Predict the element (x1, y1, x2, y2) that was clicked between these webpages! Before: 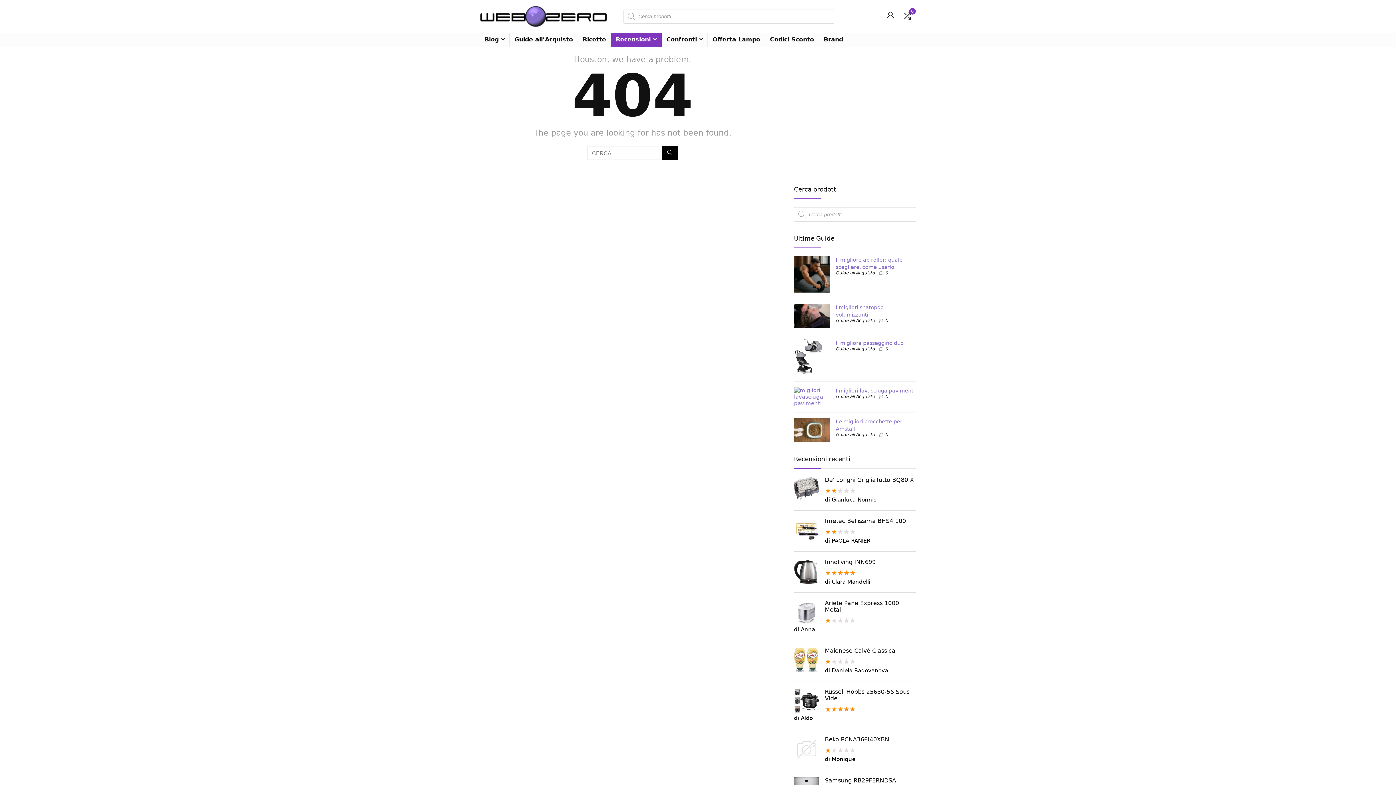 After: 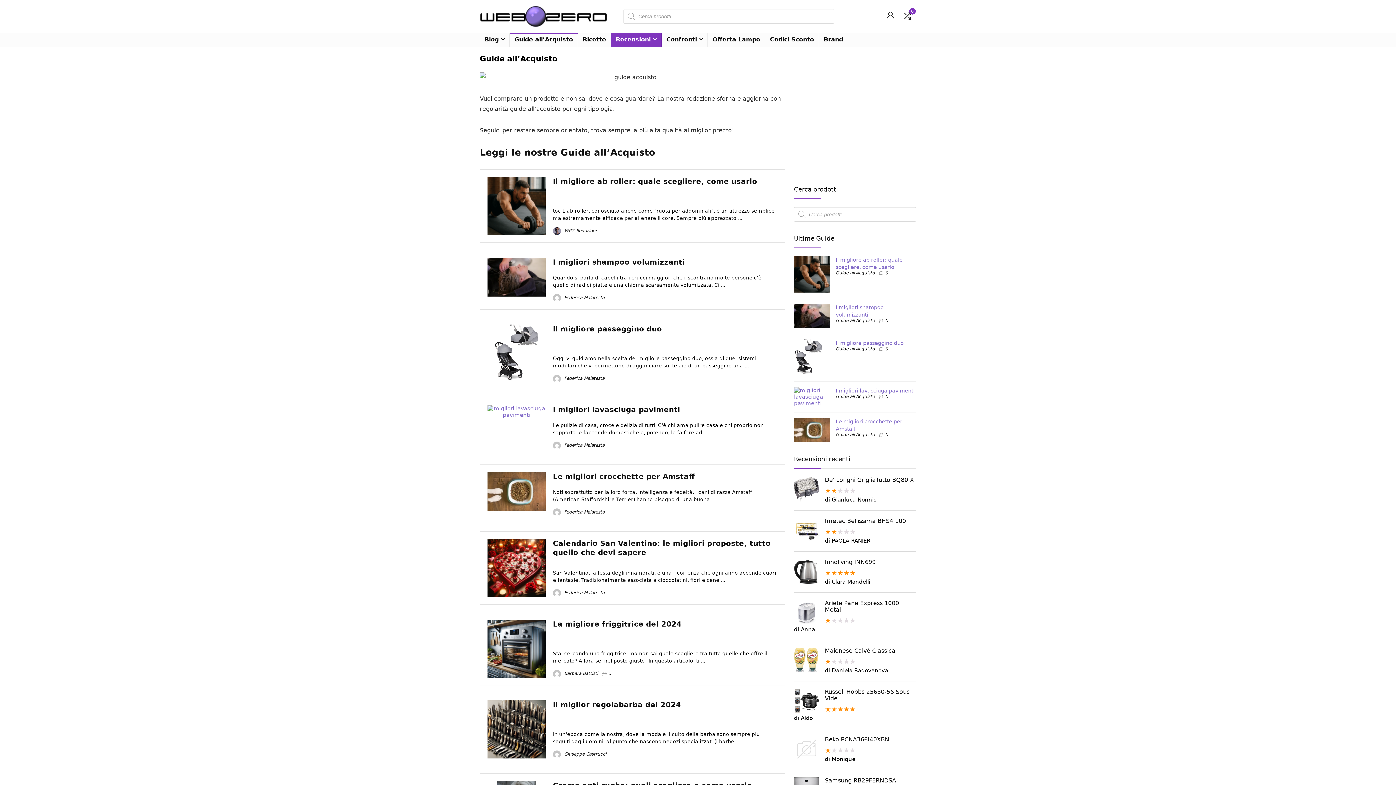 Action: bbox: (836, 318, 874, 323) label: Guide all'Acquisto